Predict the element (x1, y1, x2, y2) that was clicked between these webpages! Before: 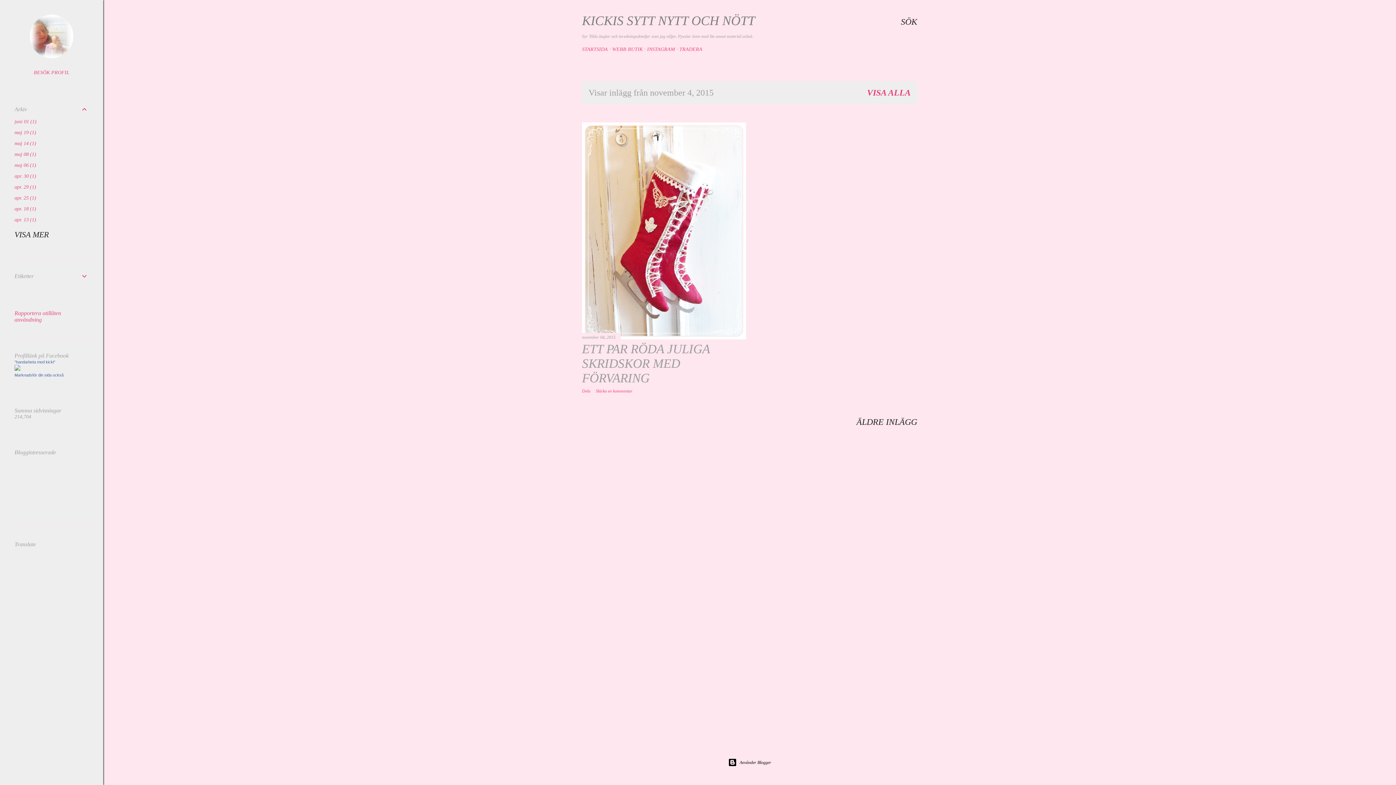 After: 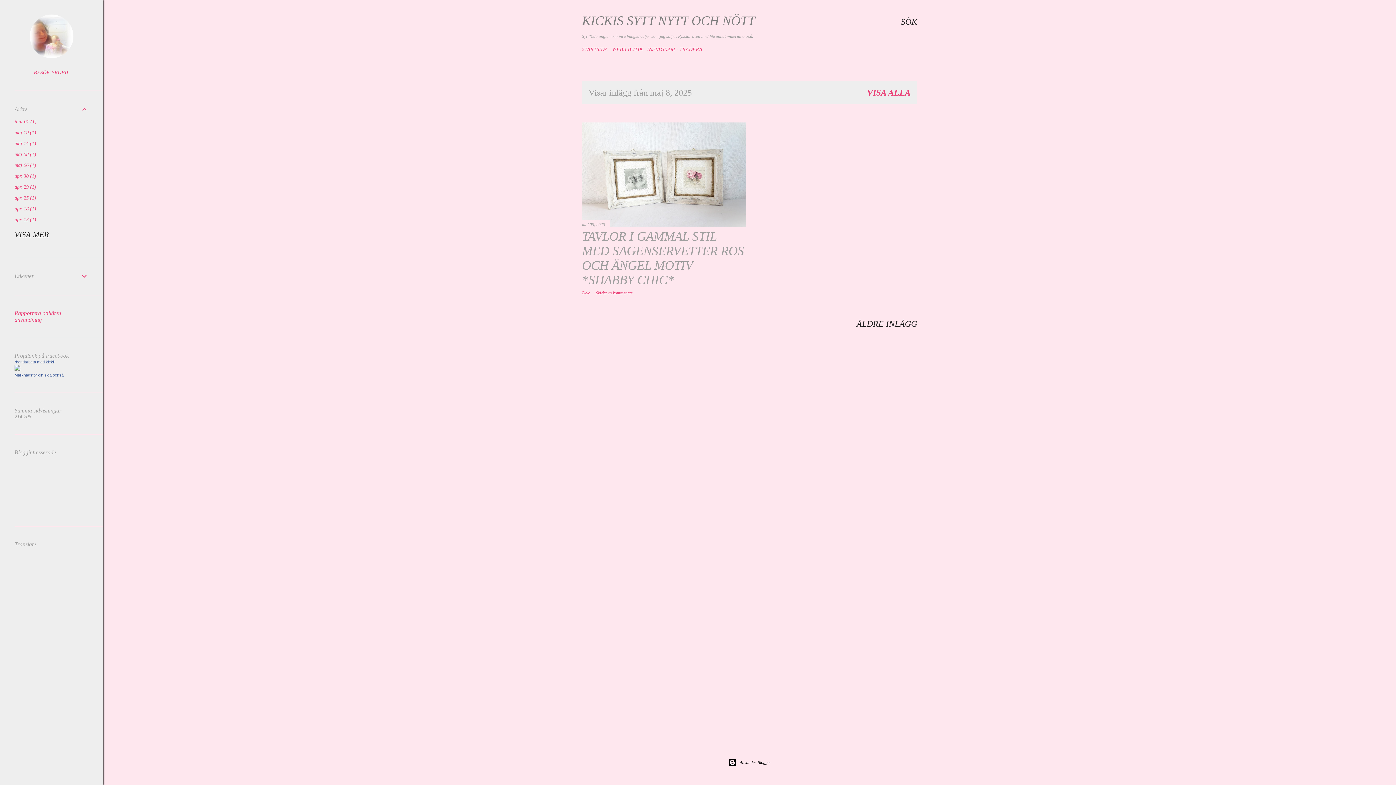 Action: bbox: (14, 151, 36, 157) label: maj 081